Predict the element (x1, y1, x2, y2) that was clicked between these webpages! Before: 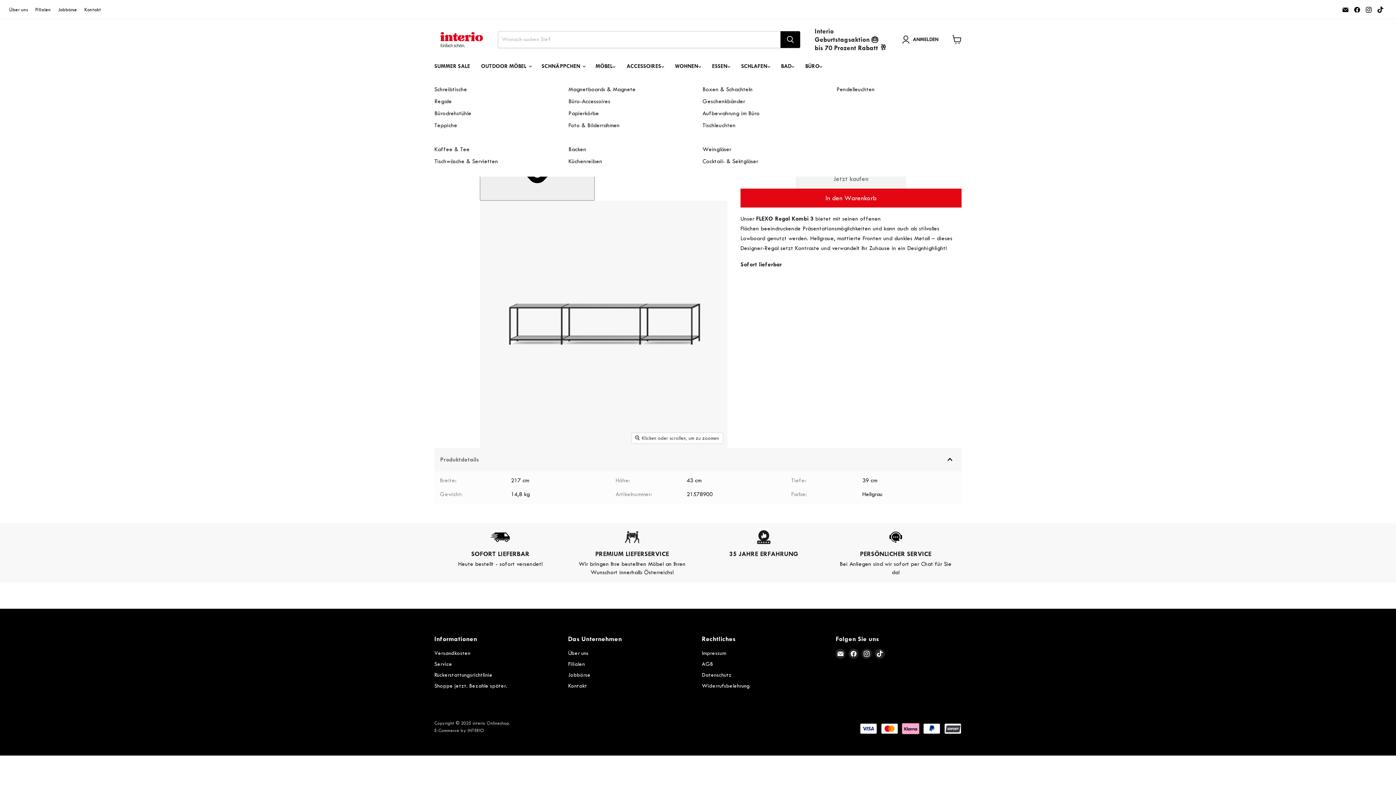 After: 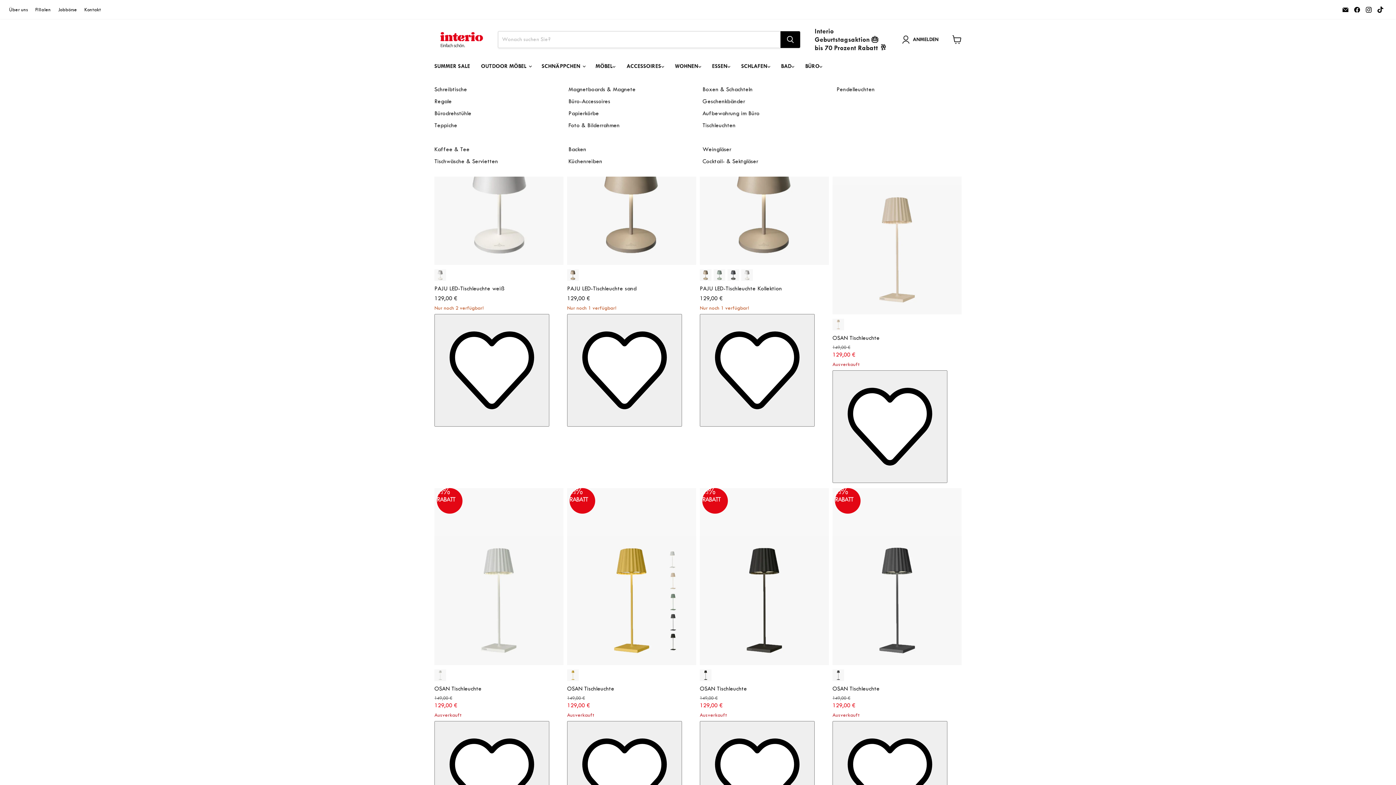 Action: label: Tischleuchten bbox: (702, 119, 827, 131)